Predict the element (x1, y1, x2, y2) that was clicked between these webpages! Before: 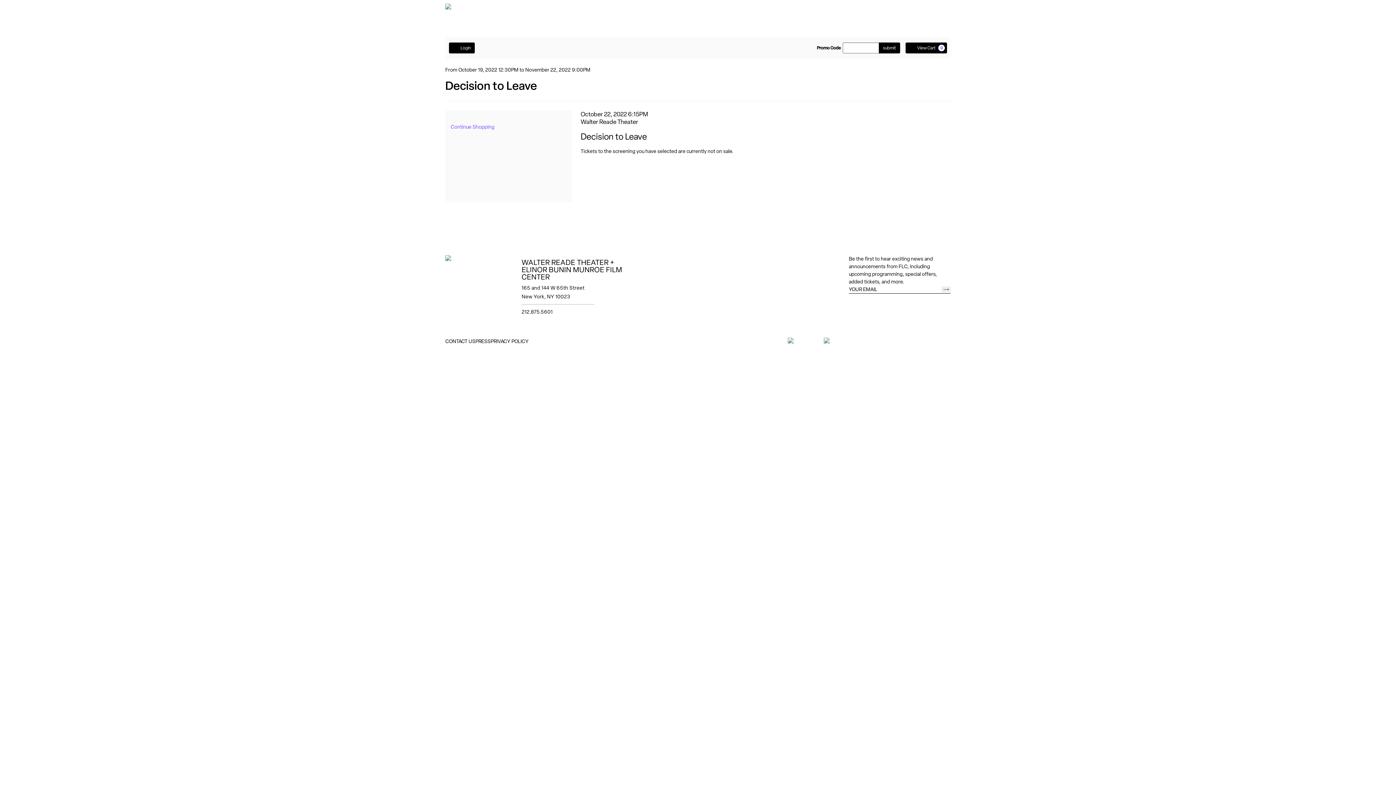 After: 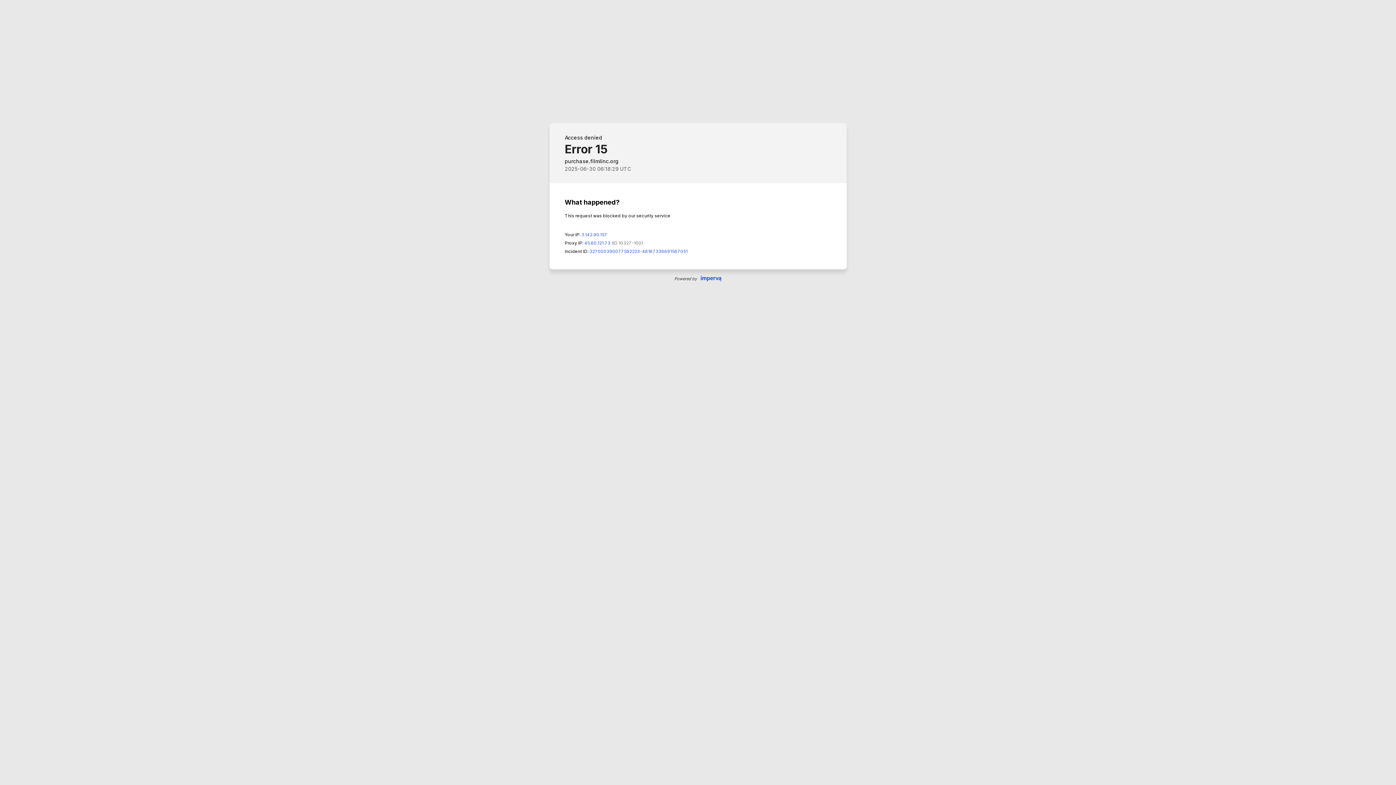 Action: label: Login bbox: (449, 42, 474, 53)